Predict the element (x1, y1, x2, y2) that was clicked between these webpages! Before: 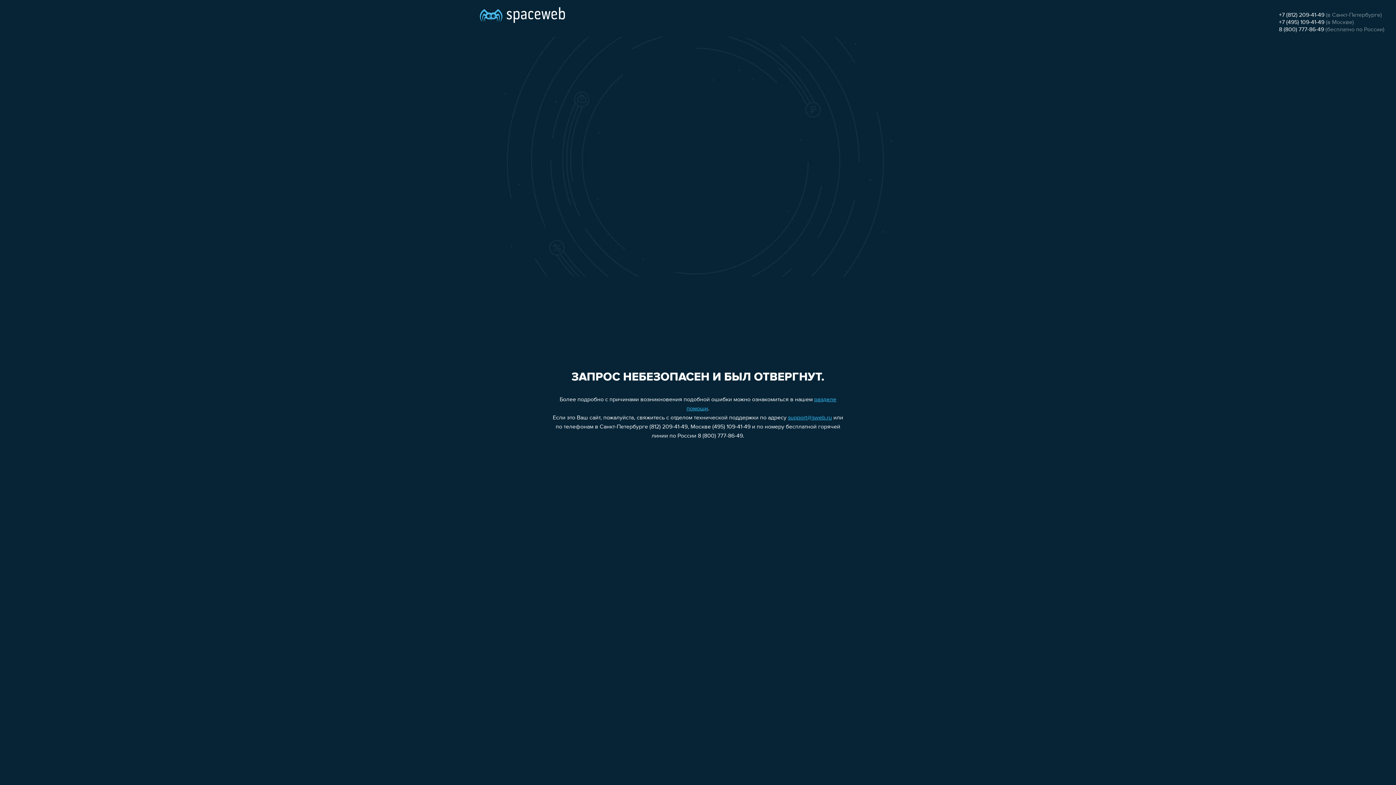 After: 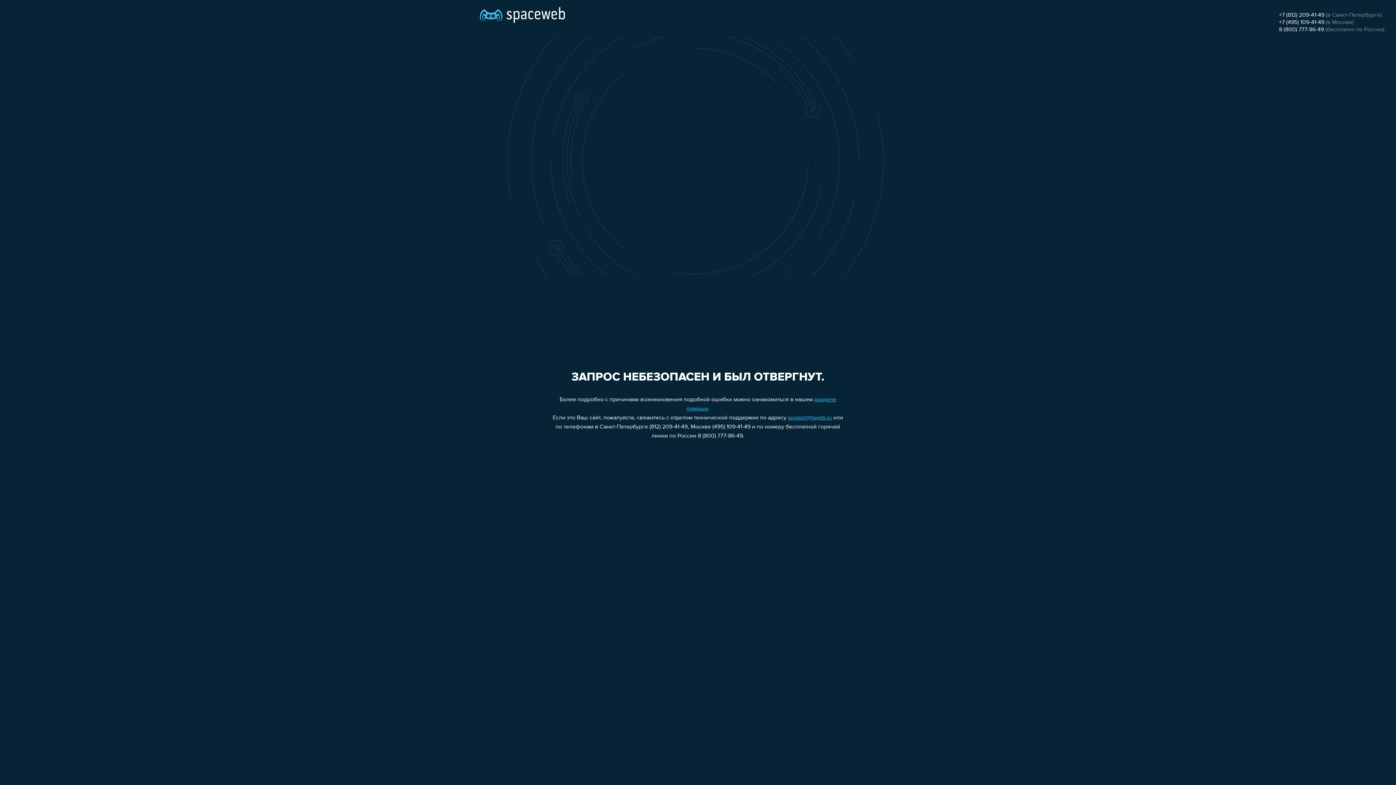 Action: label: support@sweb.ru bbox: (788, 415, 832, 421)